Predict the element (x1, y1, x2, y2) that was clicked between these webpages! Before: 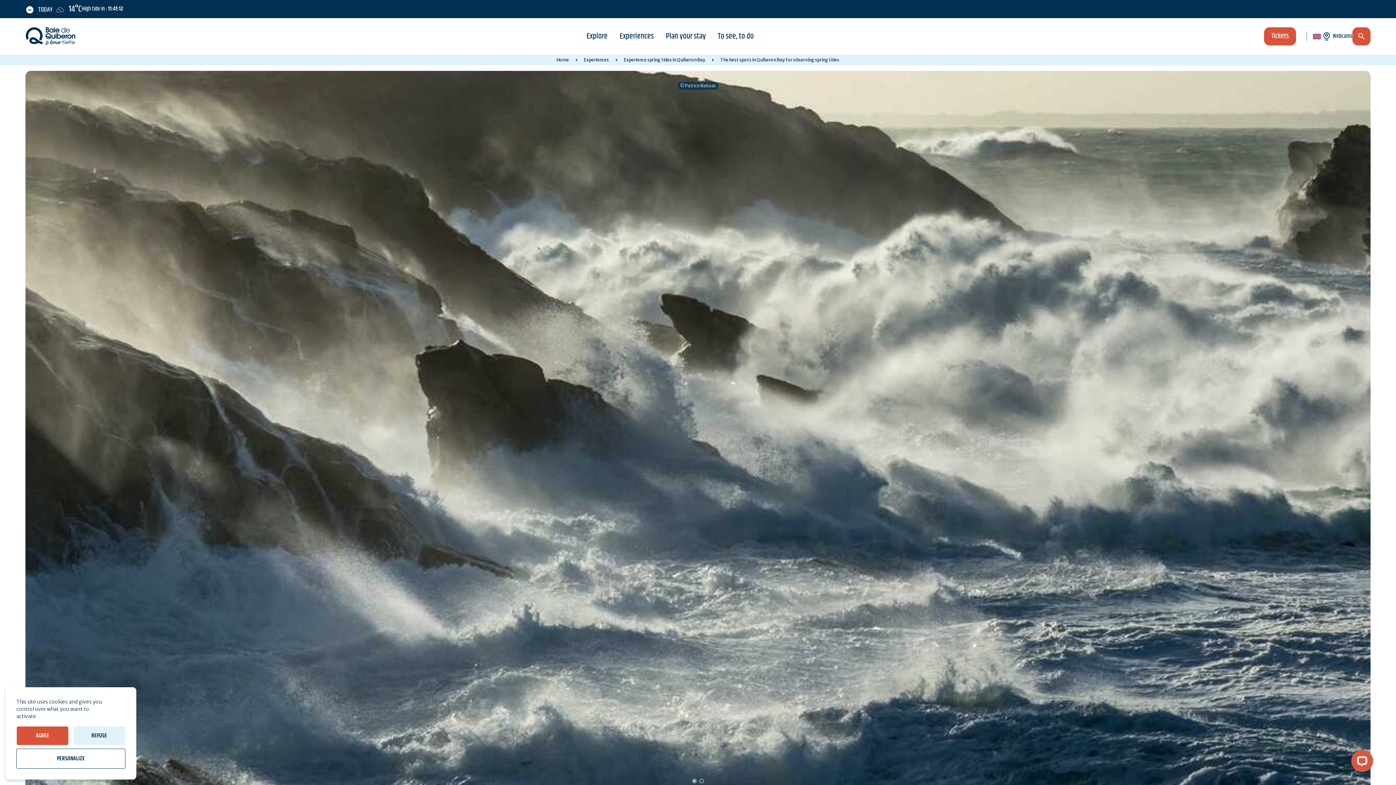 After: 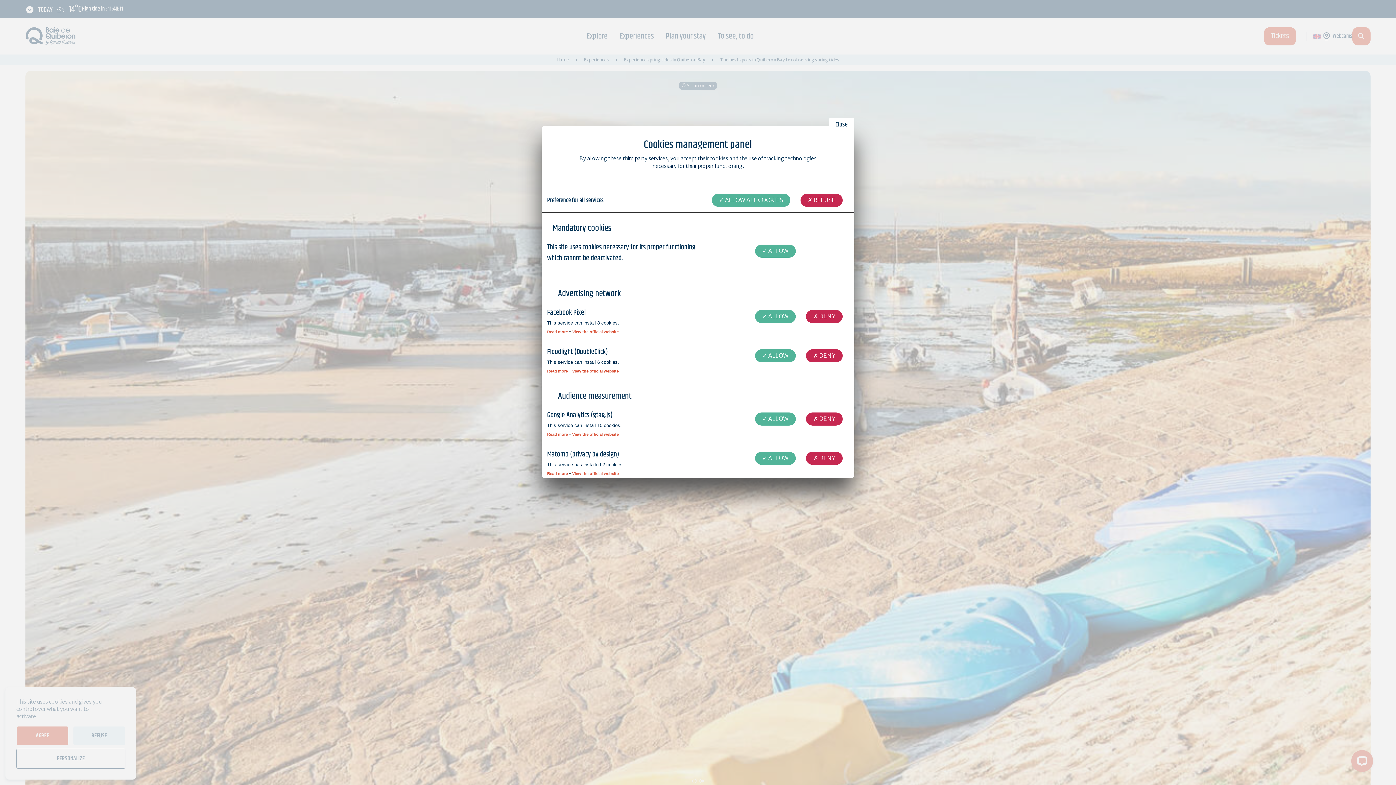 Action: label: PERSONALIZE bbox: (16, 749, 125, 769)